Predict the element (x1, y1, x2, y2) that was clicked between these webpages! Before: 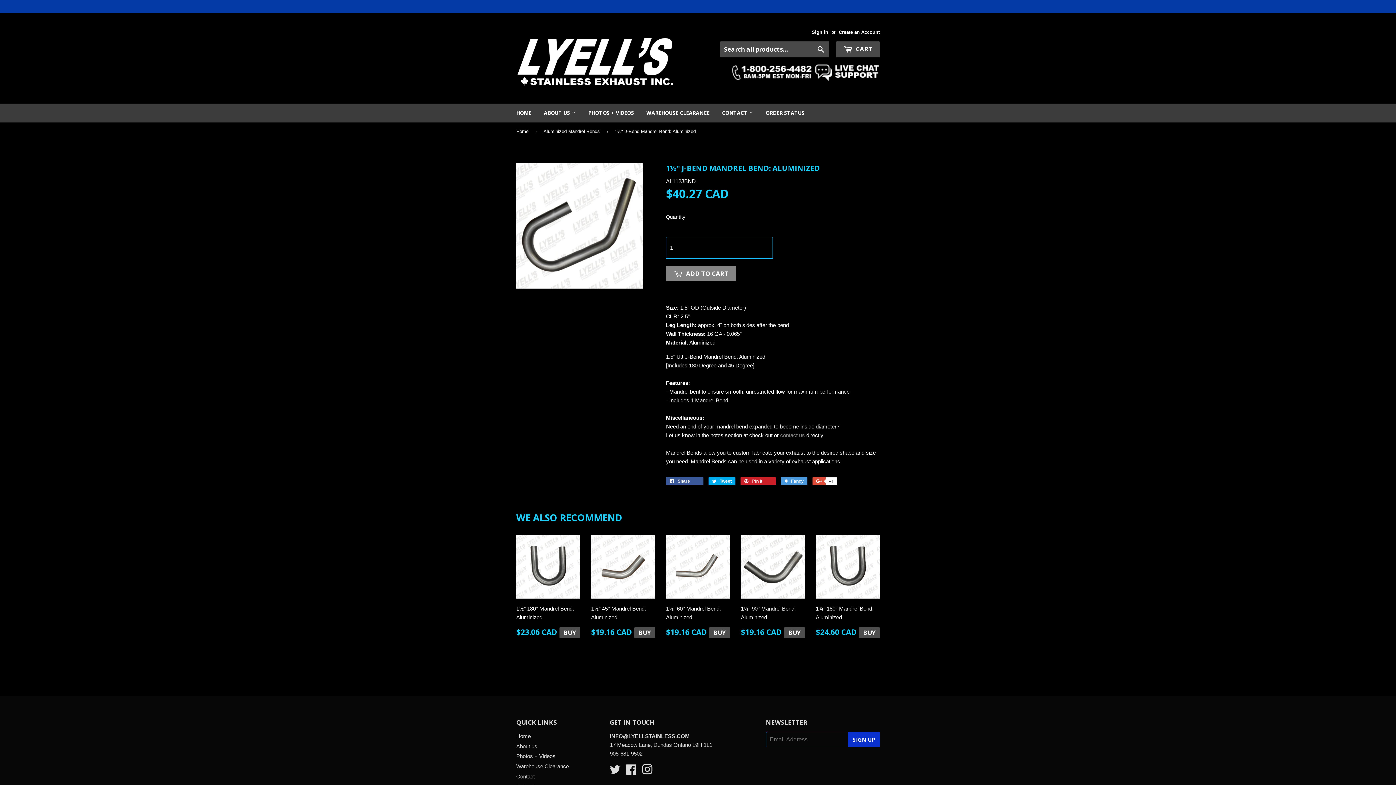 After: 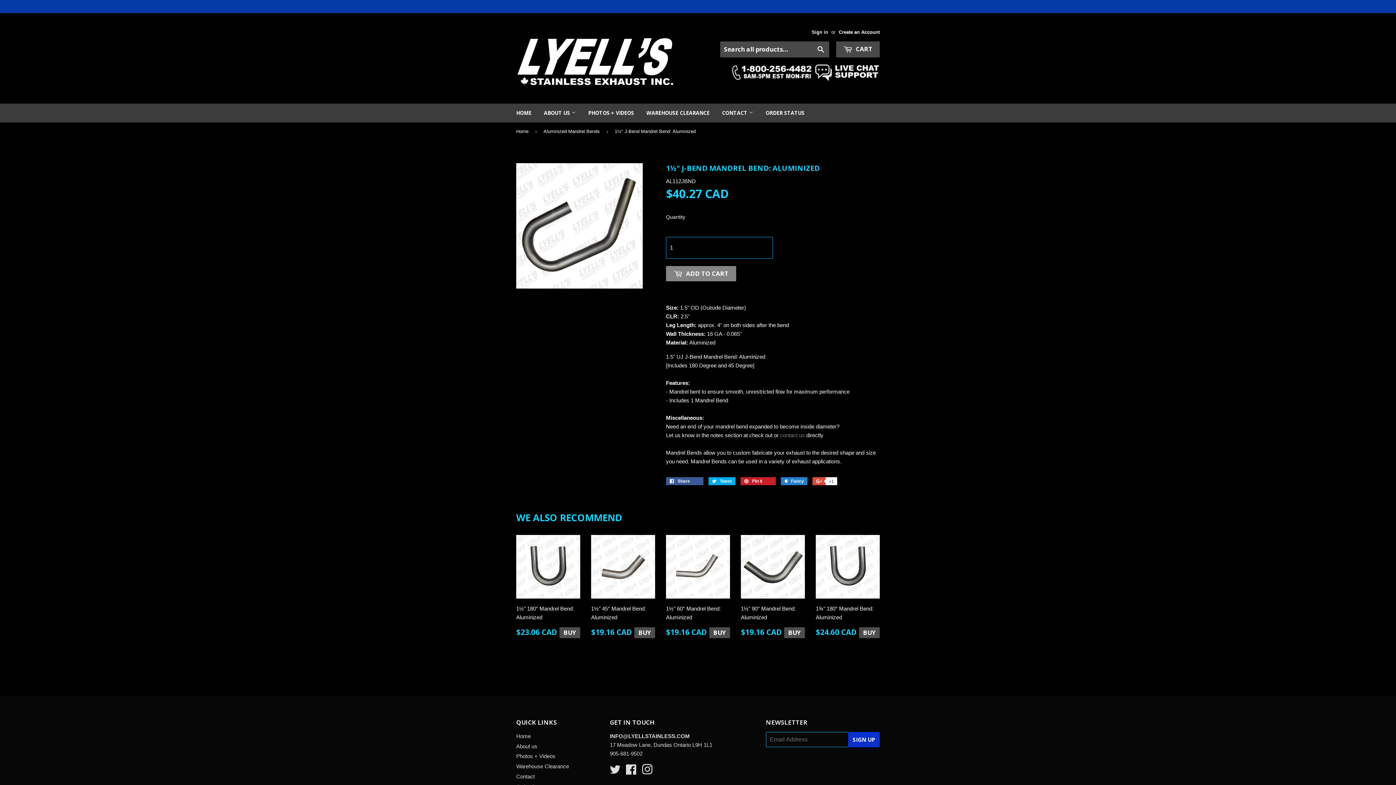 Action: label:  Fancy bbox: (781, 464, 807, 472)